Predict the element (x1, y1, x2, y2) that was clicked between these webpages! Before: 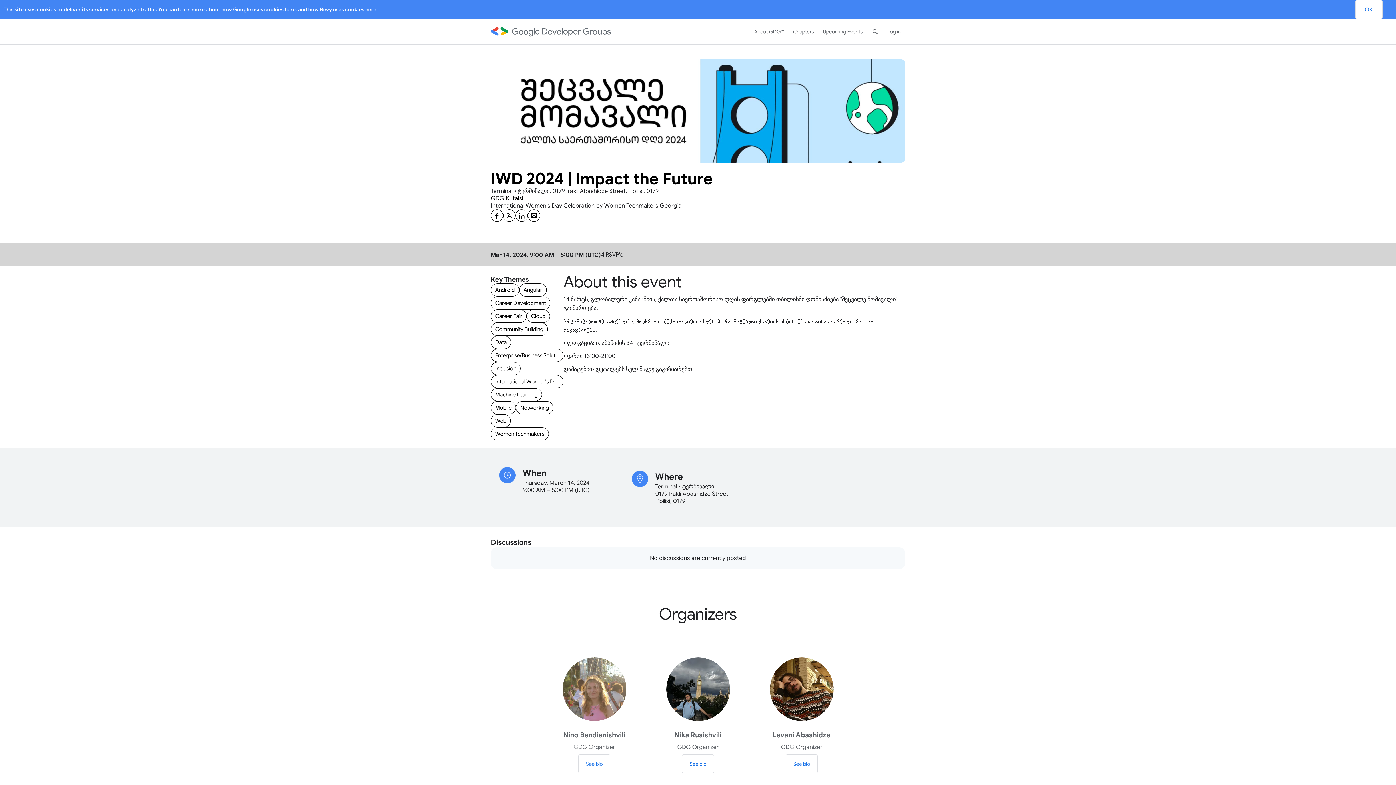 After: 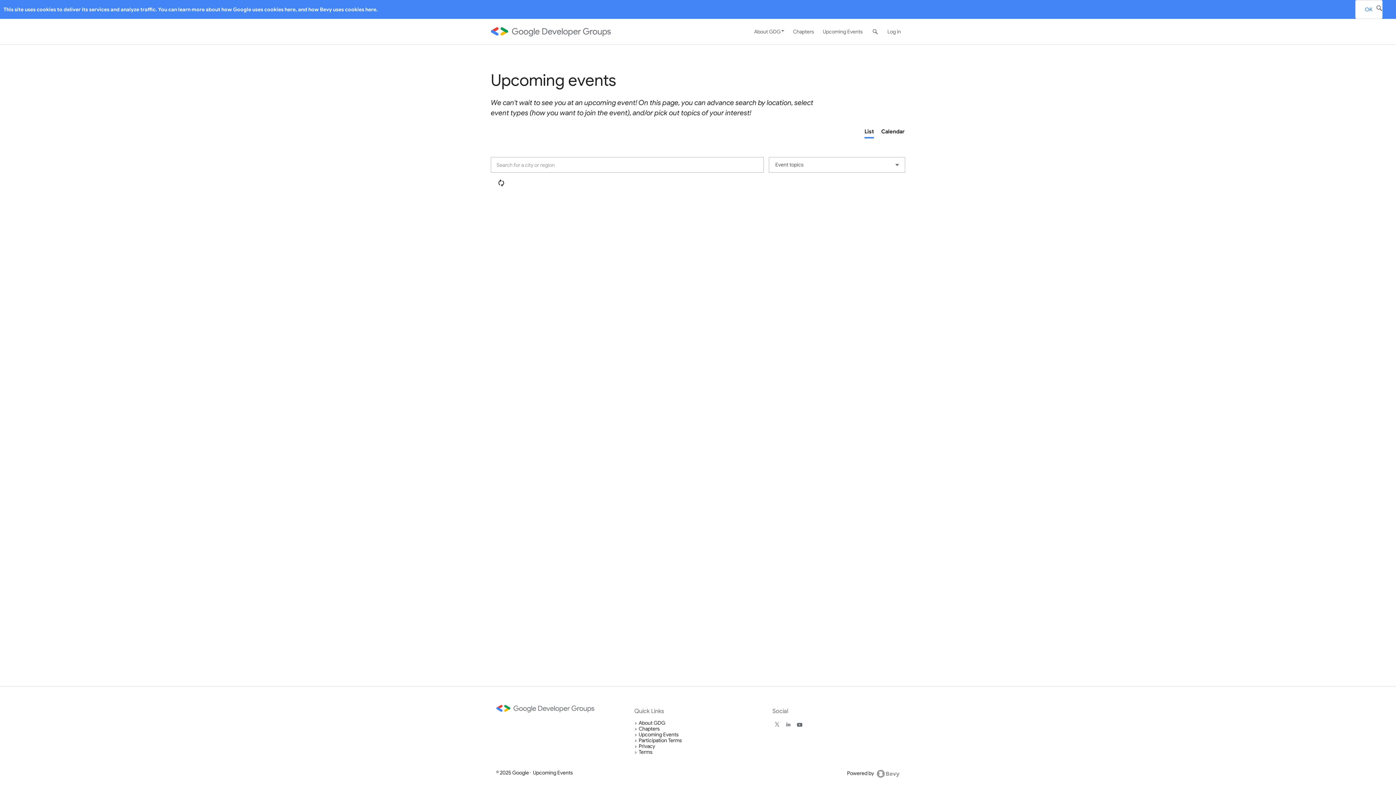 Action: bbox: (818, 18, 867, 44) label: Upcoming Events